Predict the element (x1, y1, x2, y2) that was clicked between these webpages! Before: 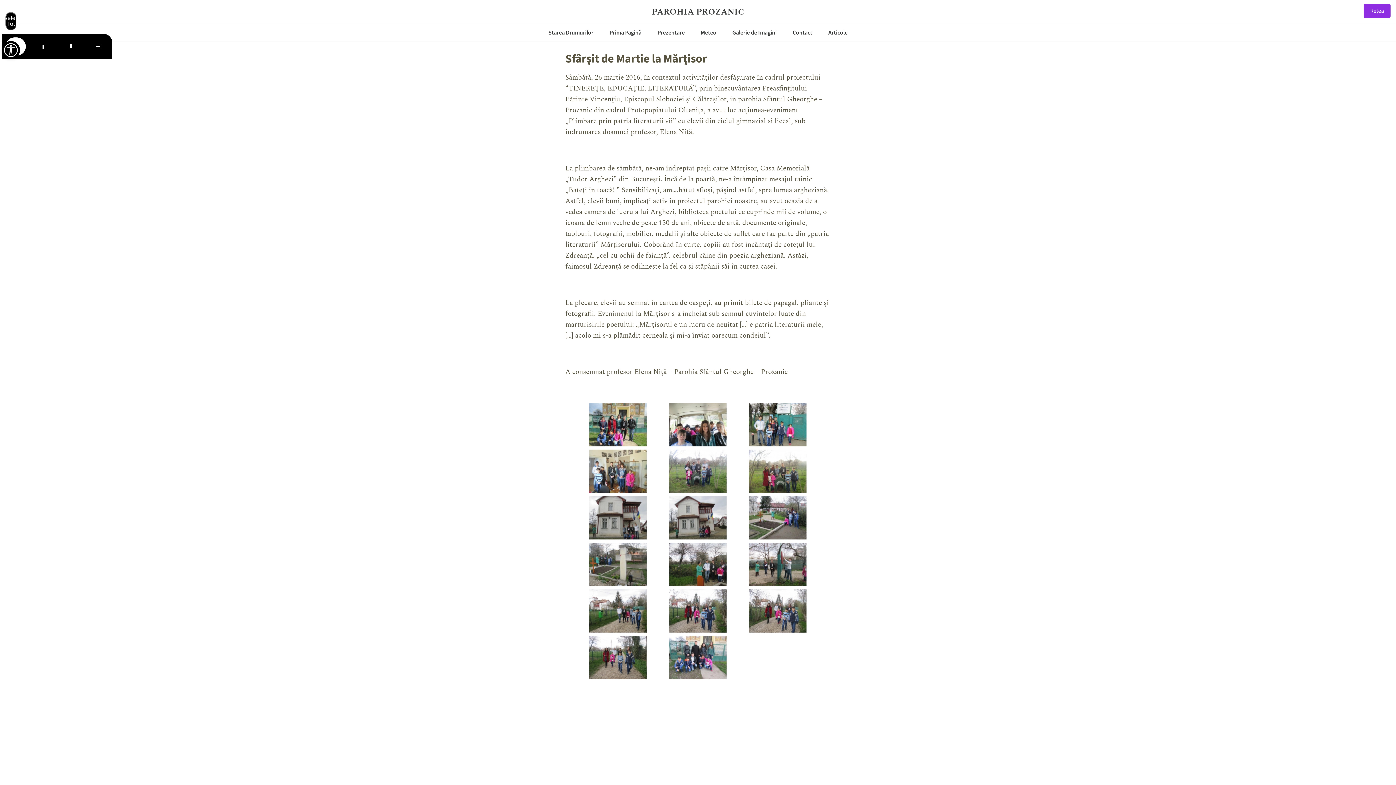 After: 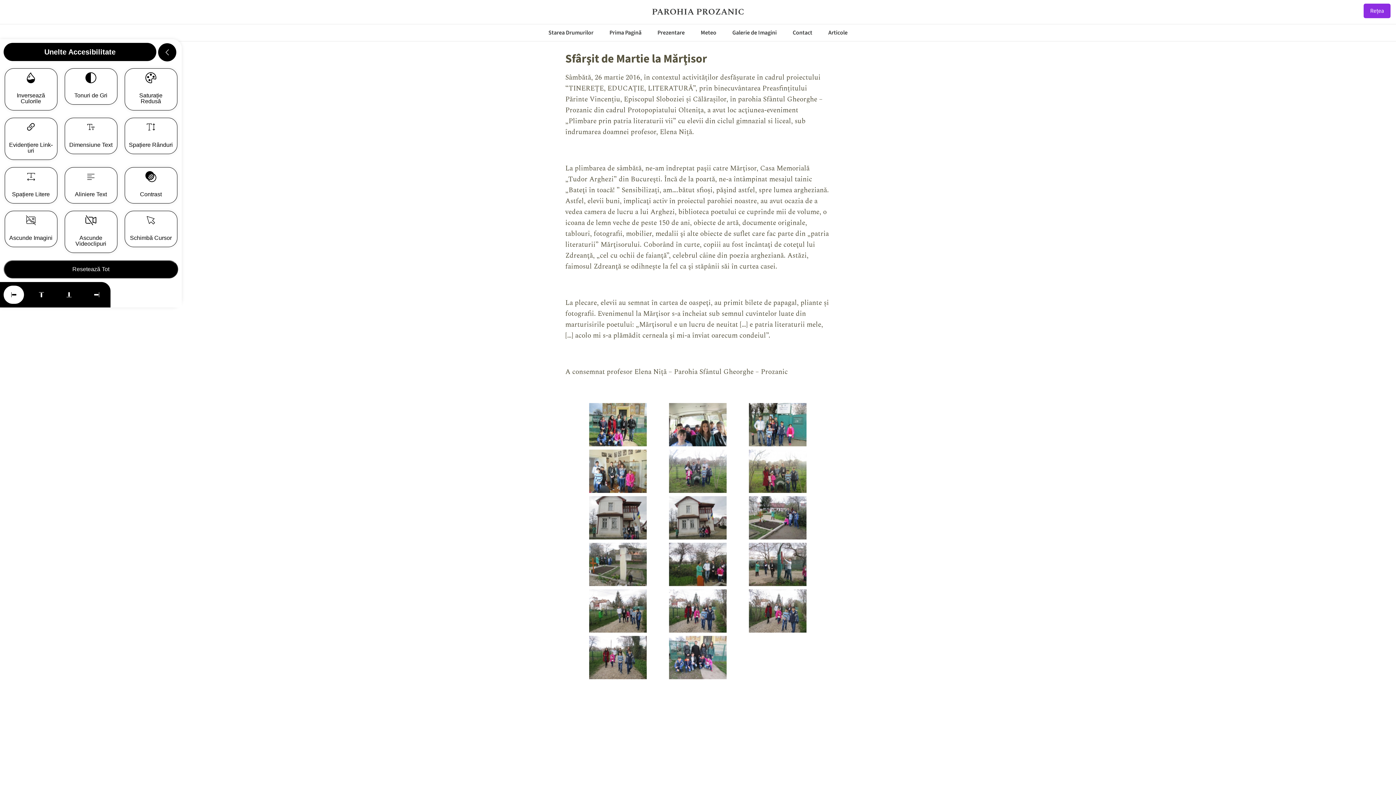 Action: bbox: (1, 41, 20, 59)